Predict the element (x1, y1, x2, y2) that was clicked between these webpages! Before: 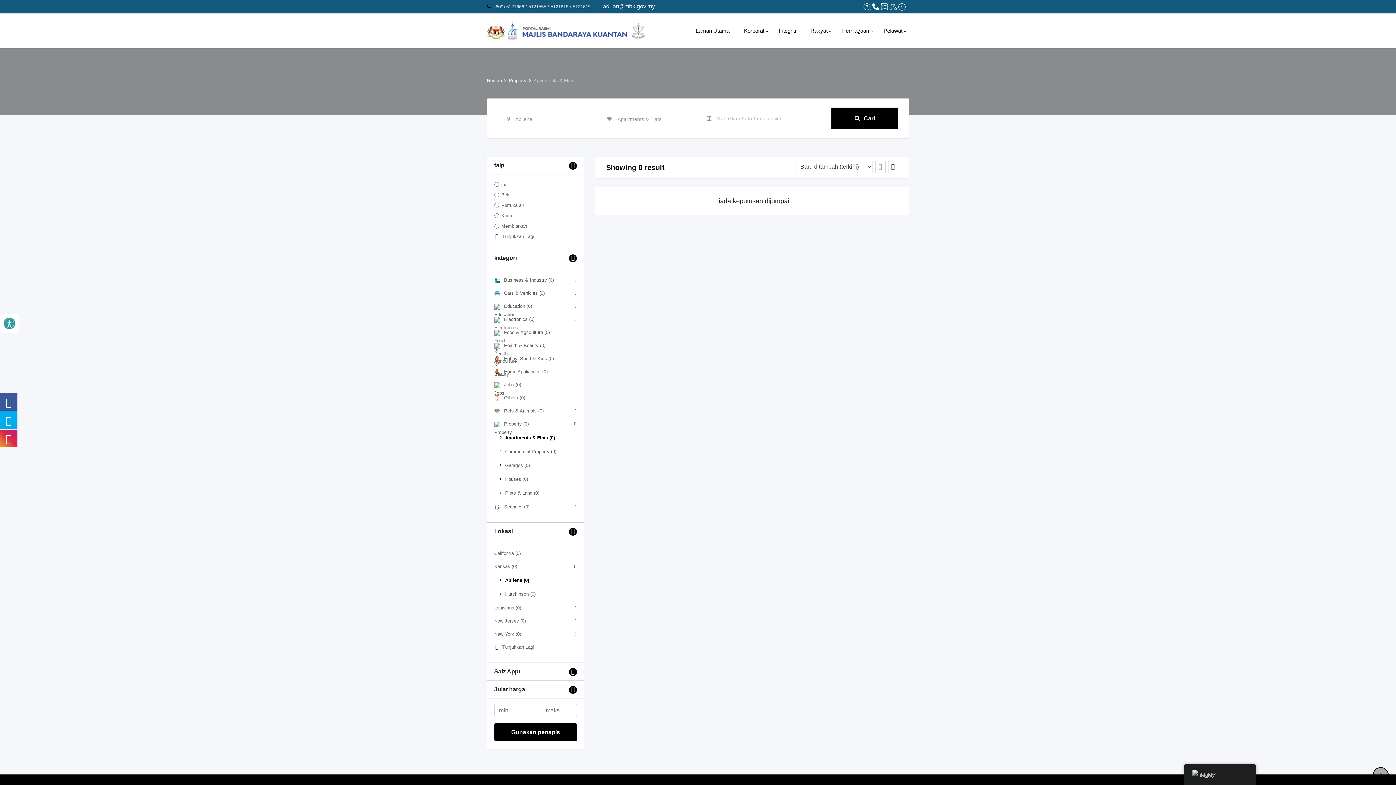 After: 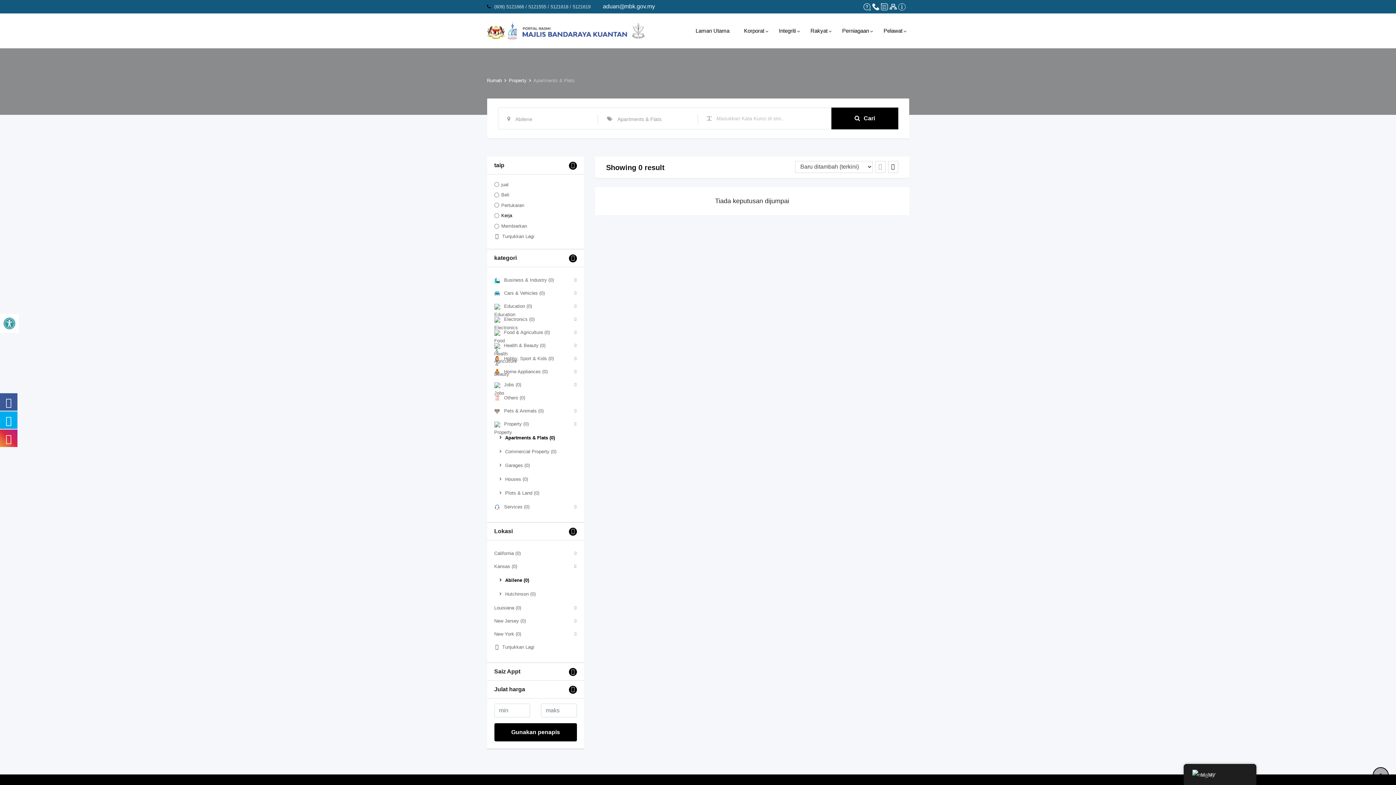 Action: bbox: (501, 213, 512, 218) label: Kerja